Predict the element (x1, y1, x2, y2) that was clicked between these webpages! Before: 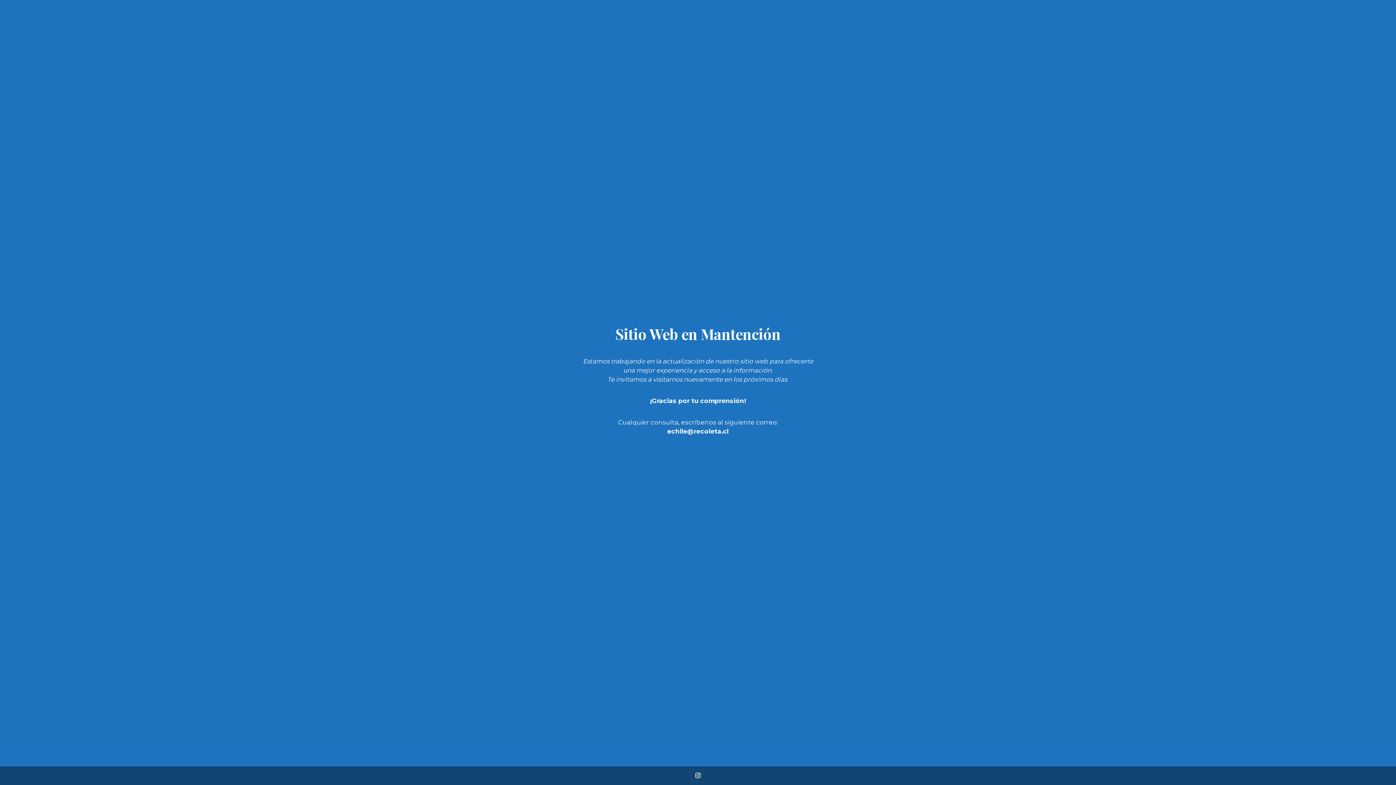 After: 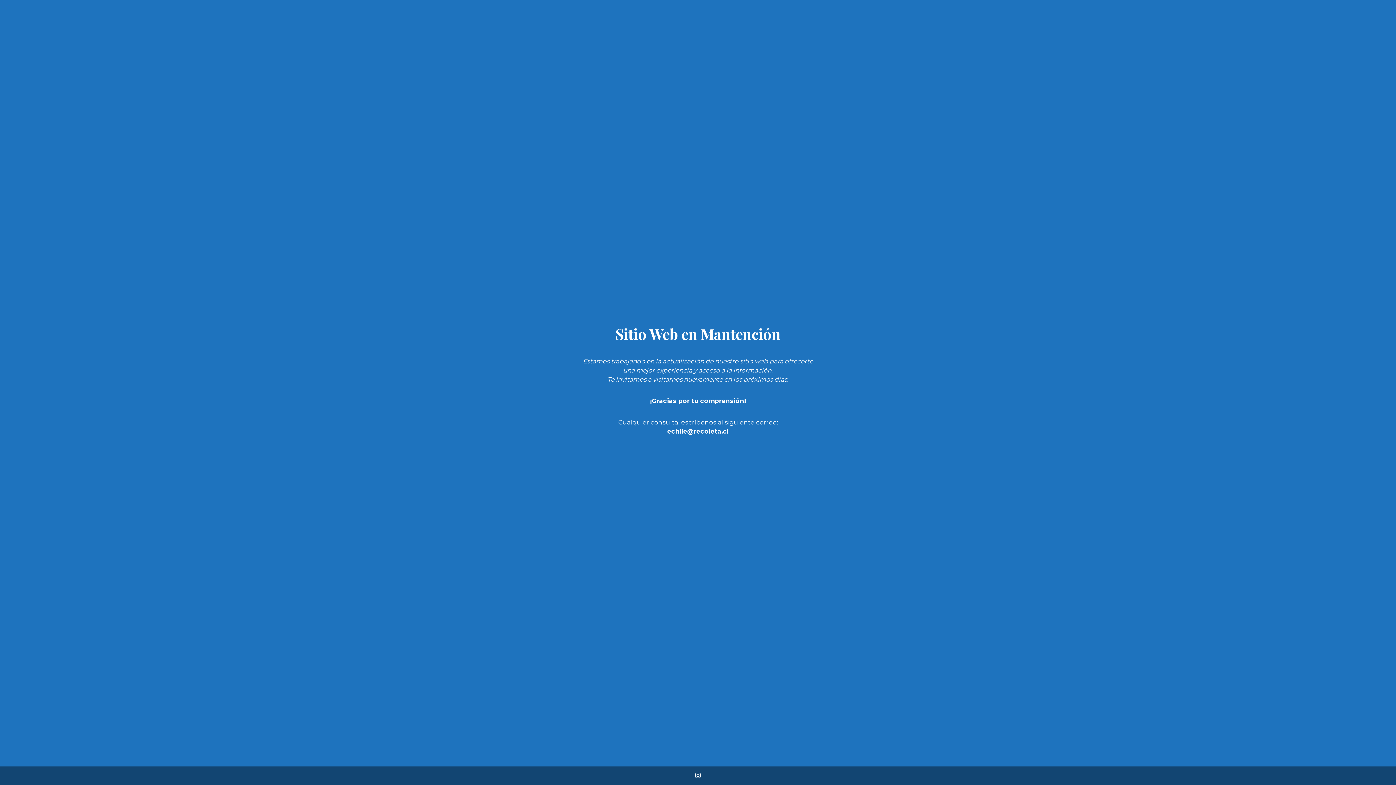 Action: bbox: (690, 766, 705, 785)